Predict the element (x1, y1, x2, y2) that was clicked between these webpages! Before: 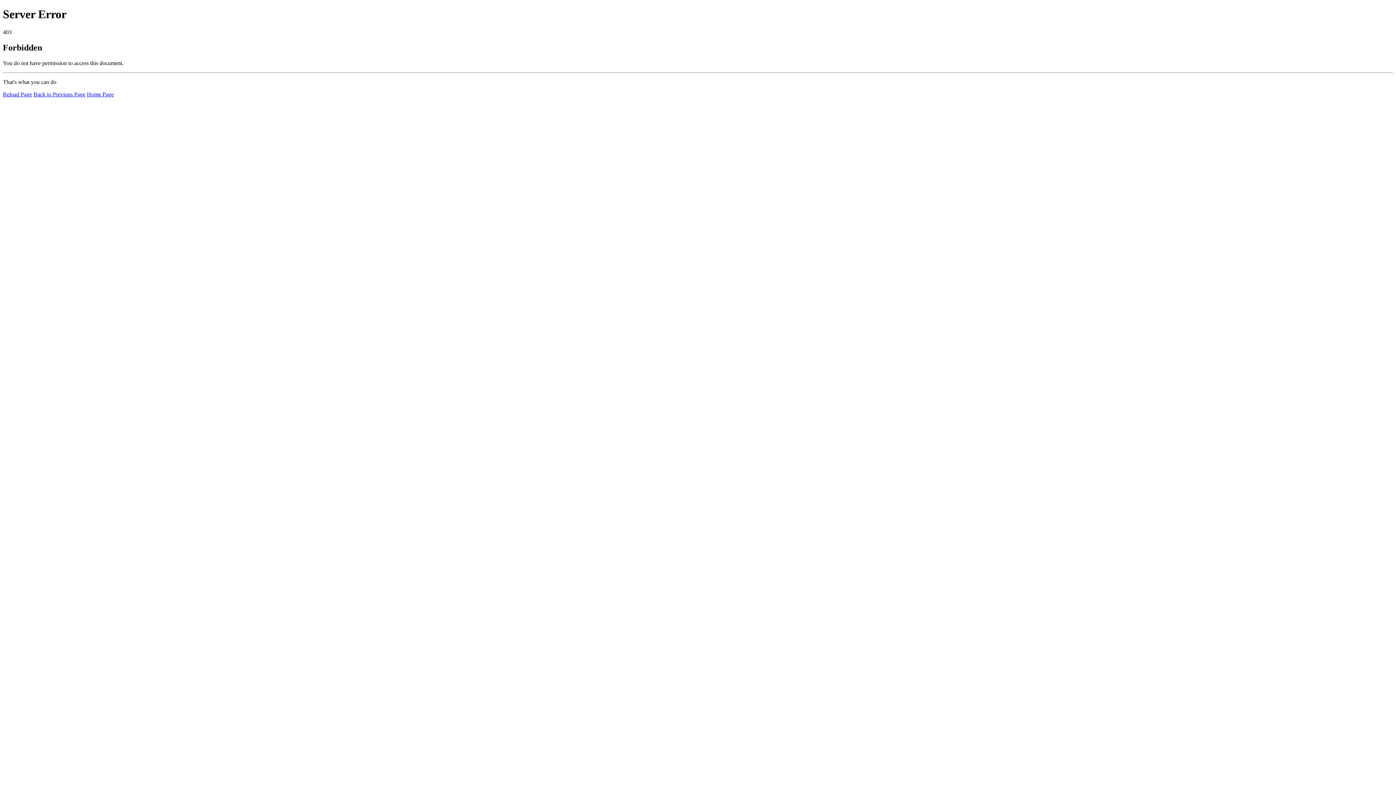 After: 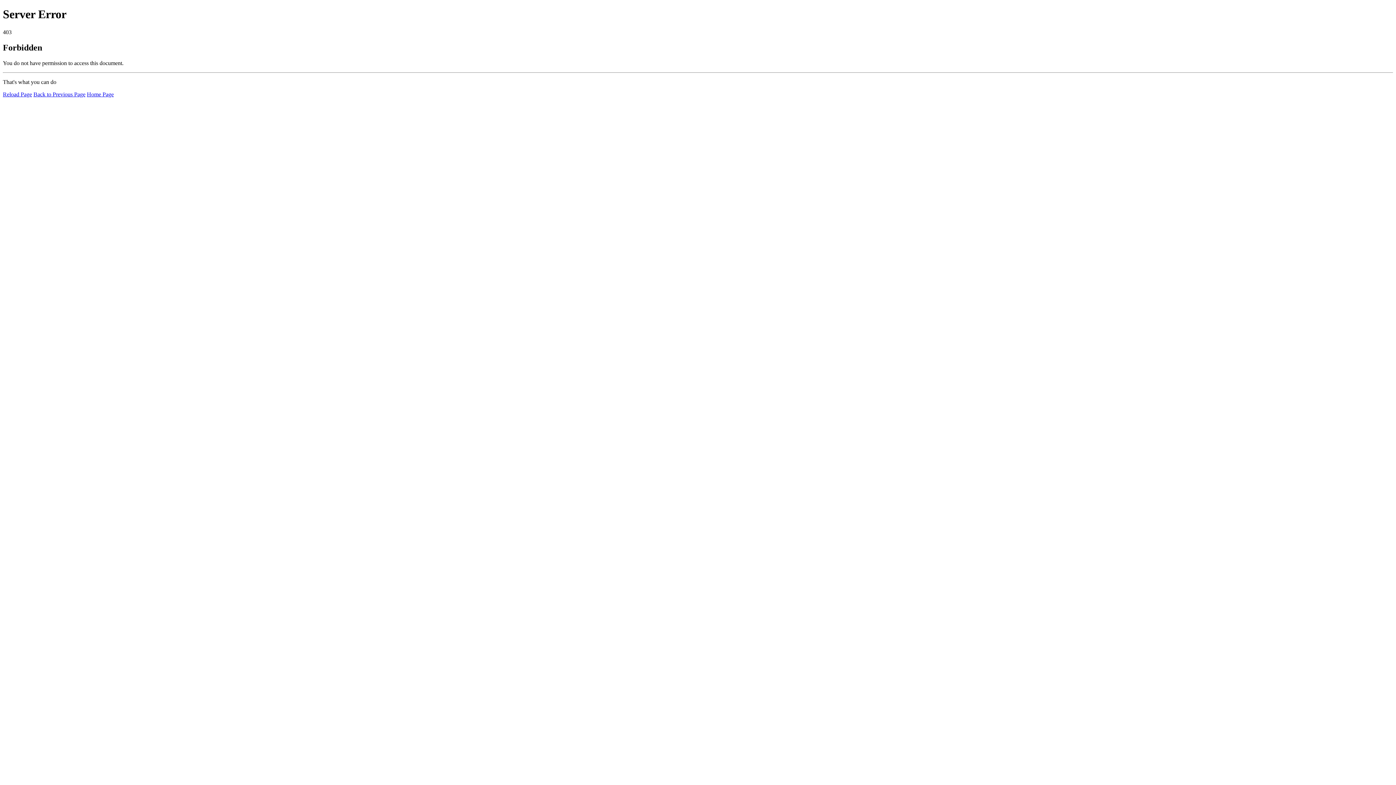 Action: label: Reload Page bbox: (2, 91, 32, 97)